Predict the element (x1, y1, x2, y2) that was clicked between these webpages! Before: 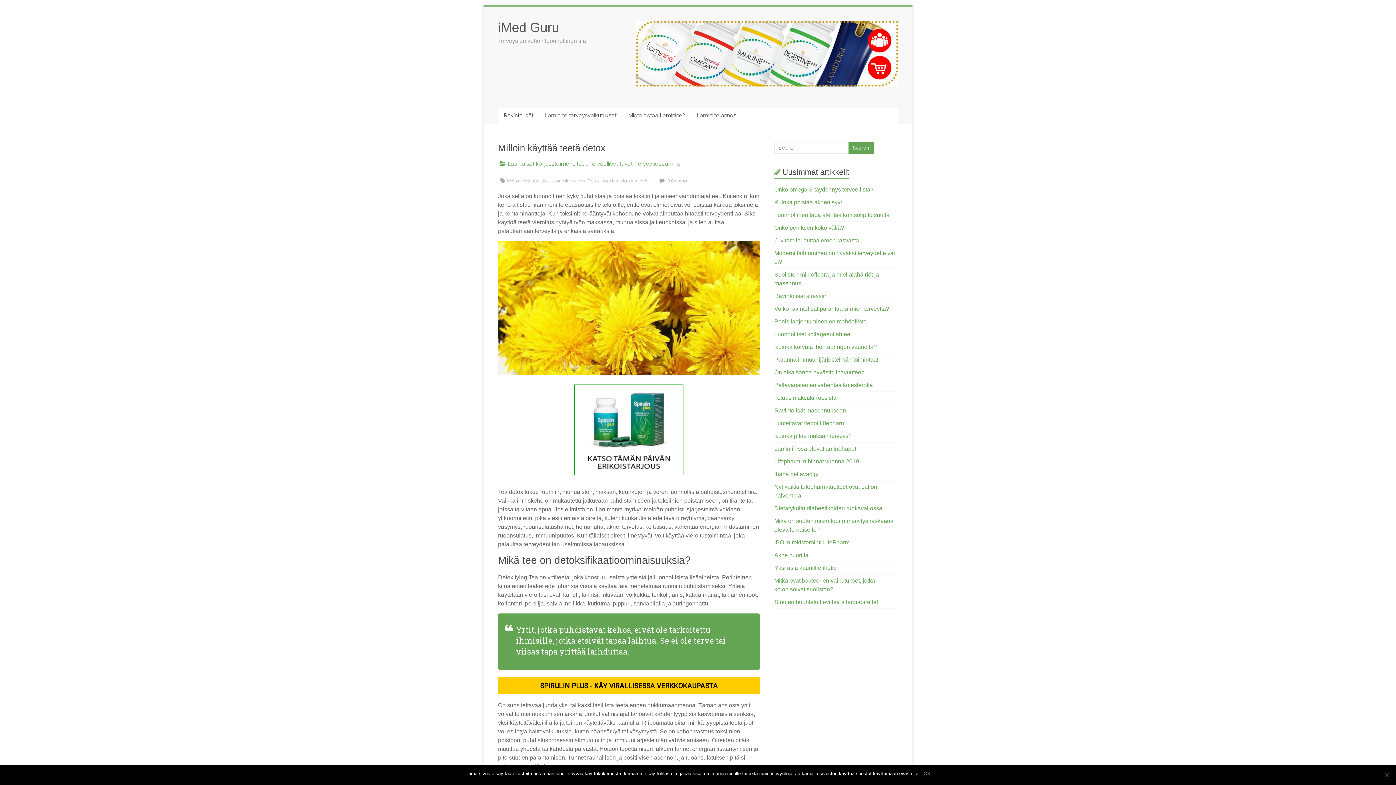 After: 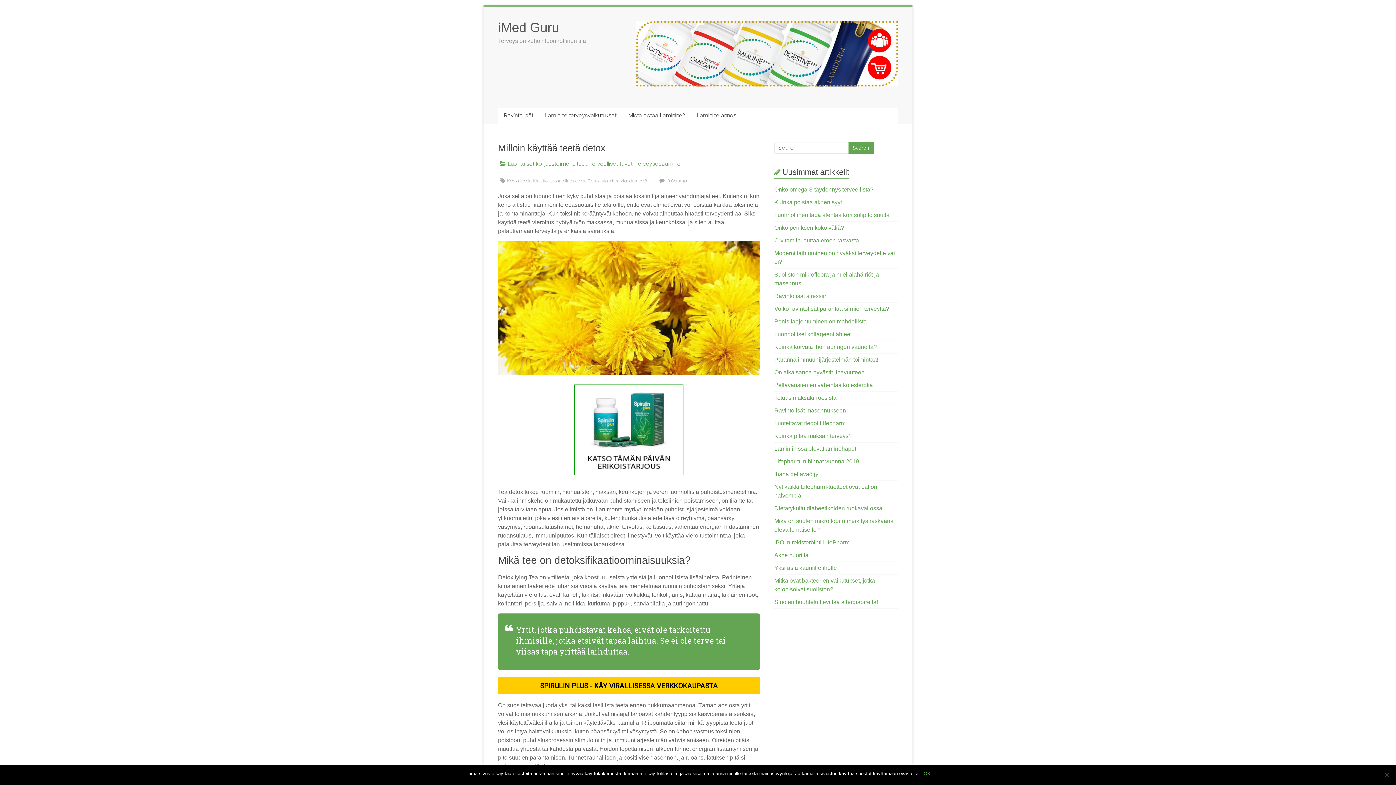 Action: bbox: (540, 682, 718, 690) label: SPIRULIN PLUS - KÄY VIRALLISESSA VERKKOKAUPASTA